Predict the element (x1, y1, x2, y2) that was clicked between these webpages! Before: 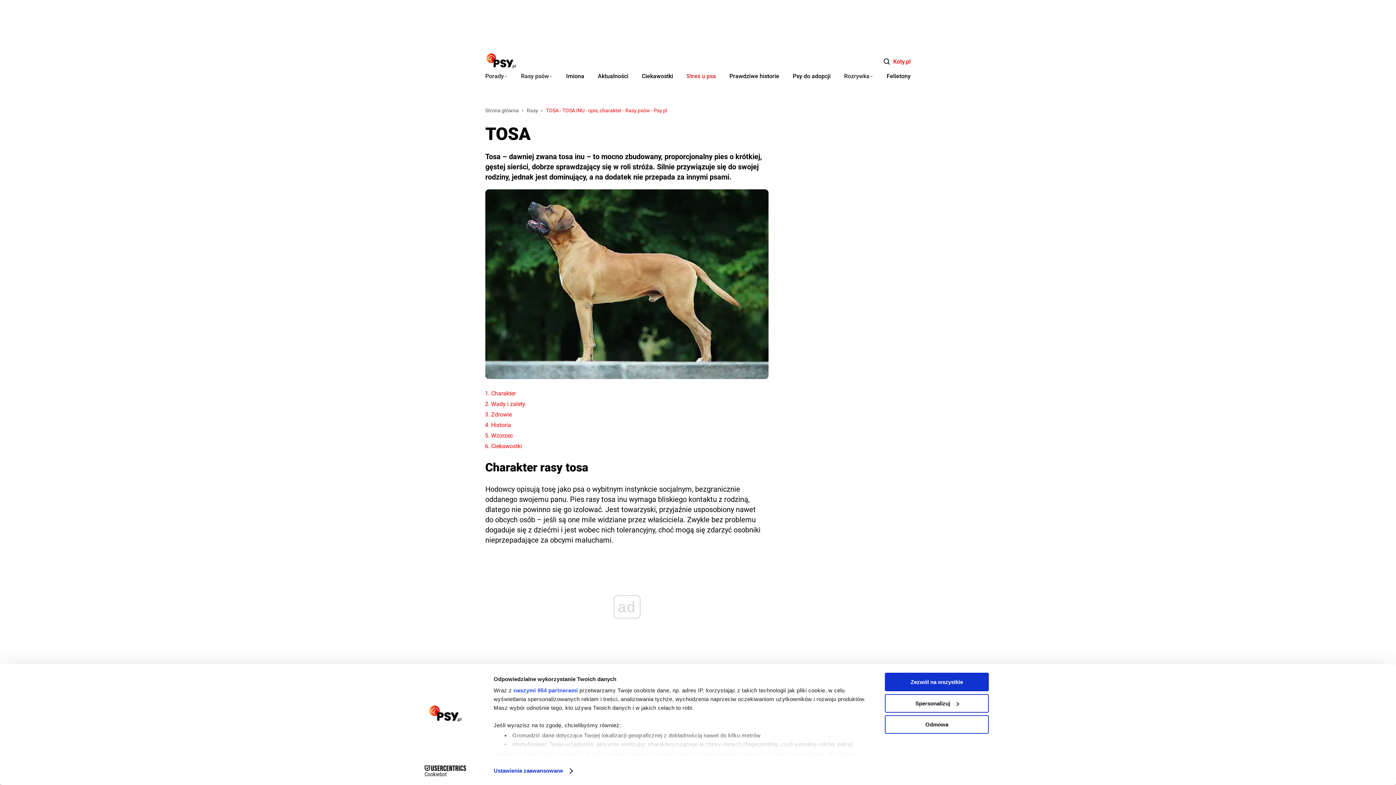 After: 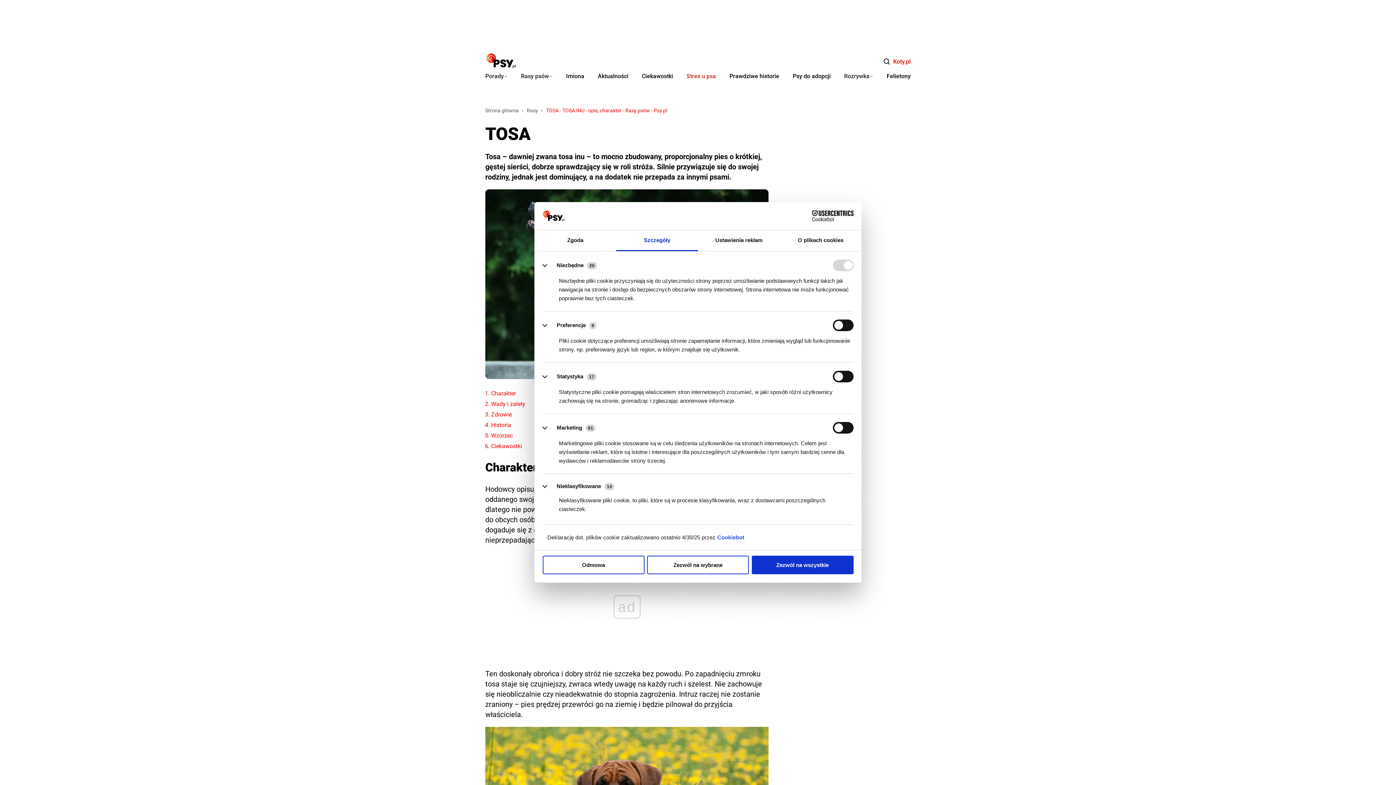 Action: label: Ustawienia zaawansowane bbox: (493, 765, 572, 776)